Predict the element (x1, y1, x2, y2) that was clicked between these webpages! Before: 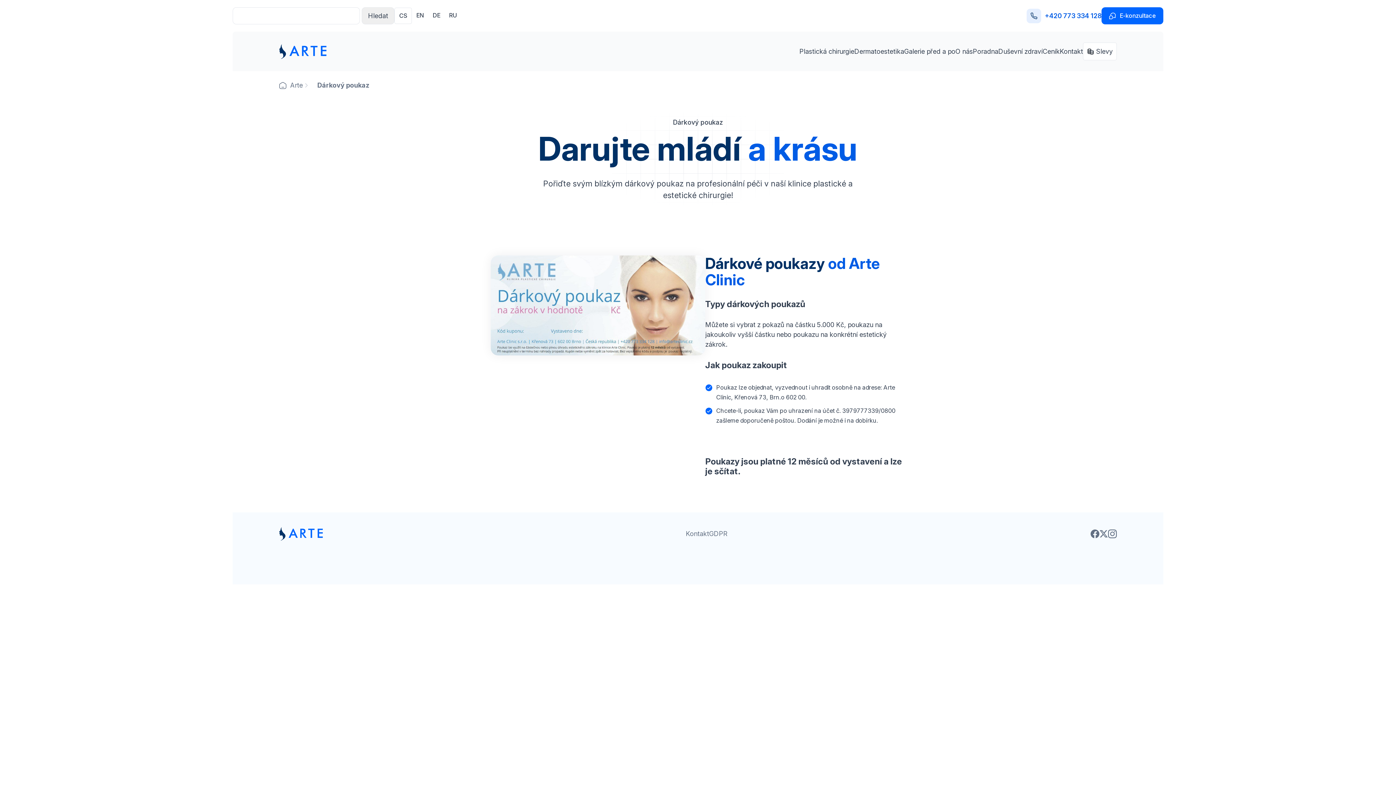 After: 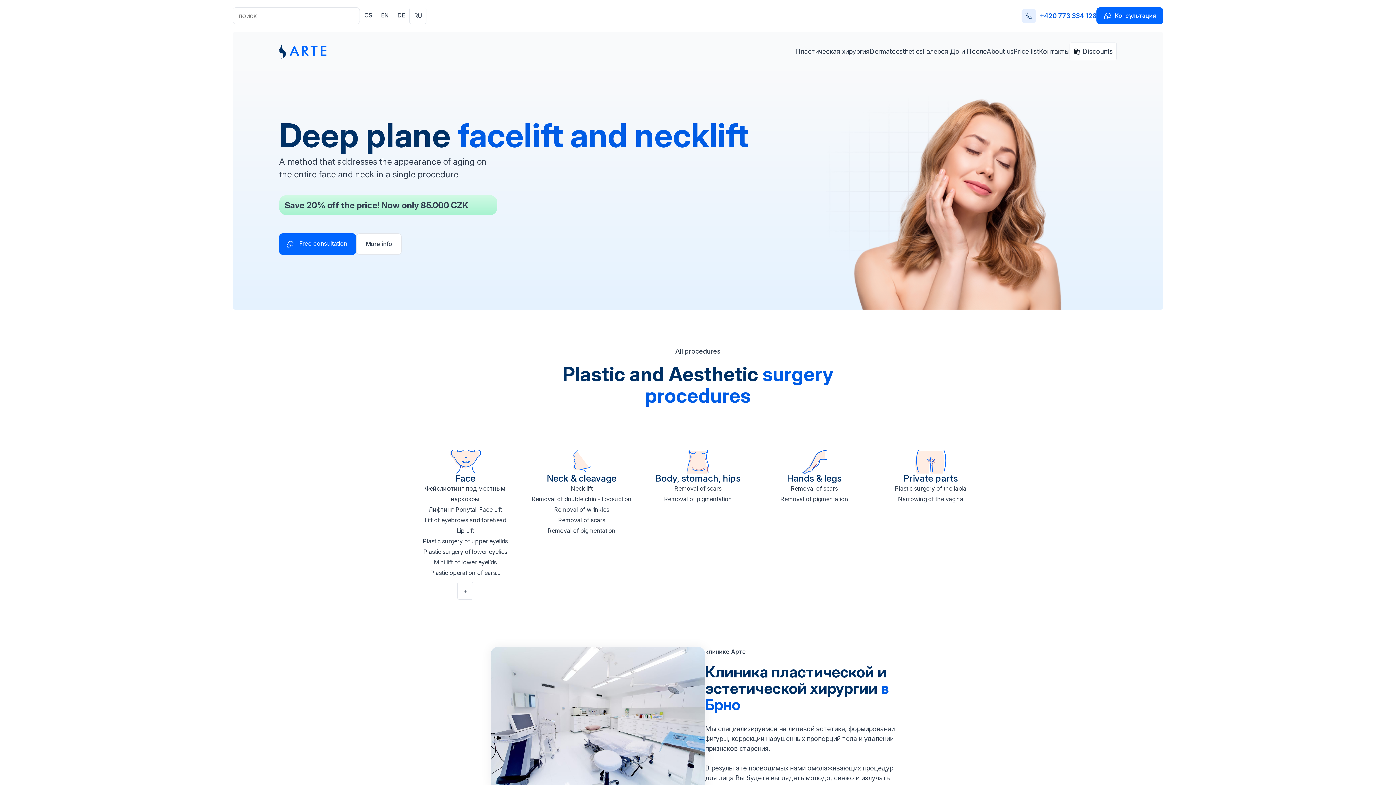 Action: label: RU bbox: (444, 7, 461, 24)